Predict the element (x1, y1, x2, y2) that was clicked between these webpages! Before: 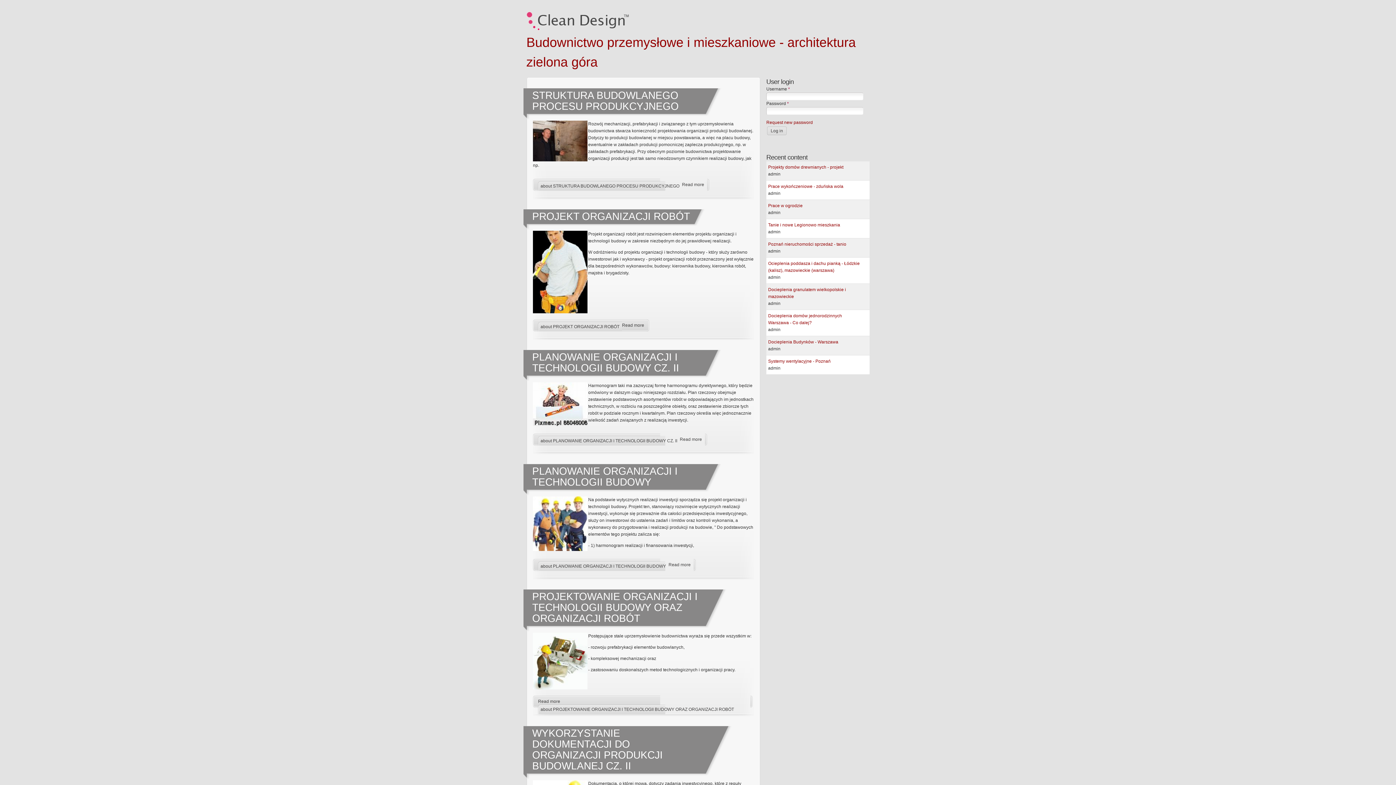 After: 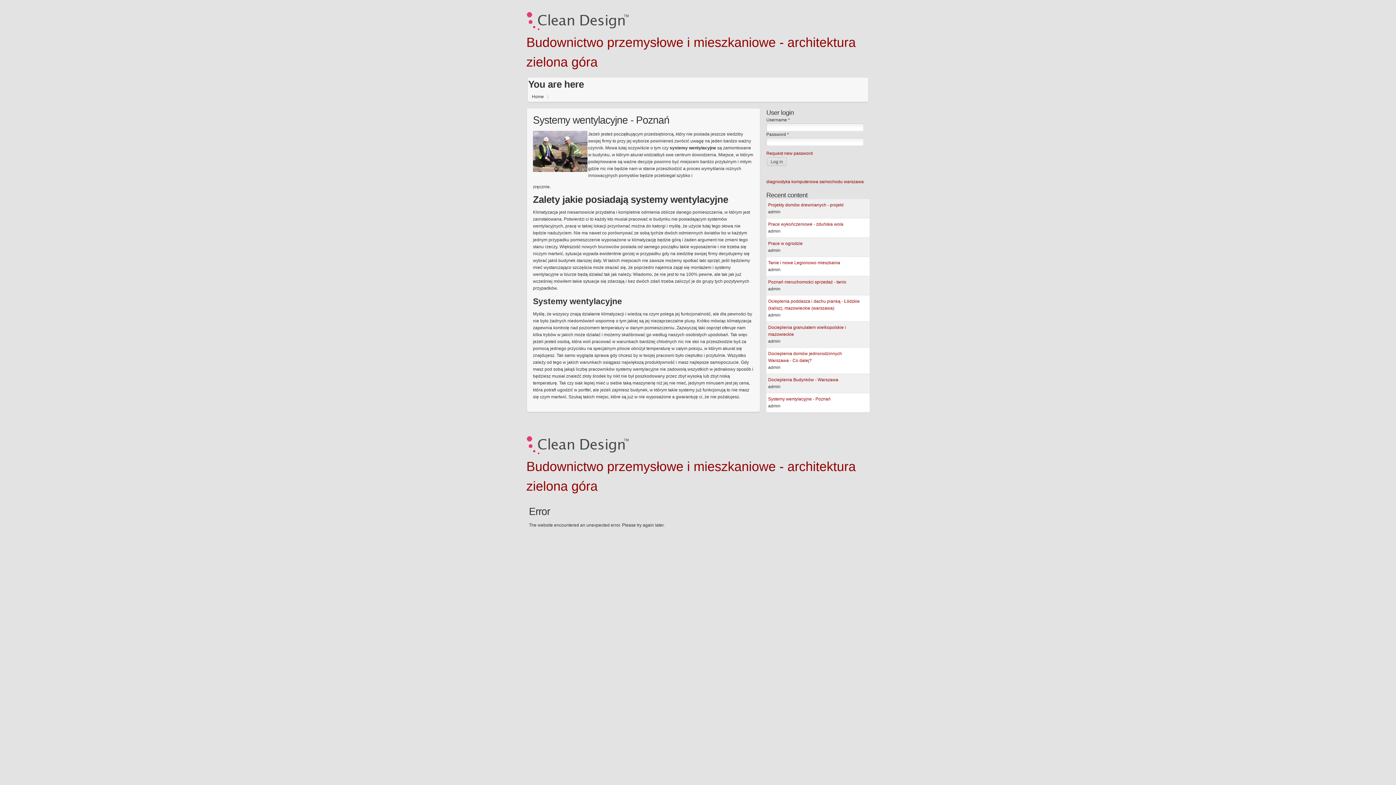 Action: bbox: (768, 358, 830, 363) label: Systemy wentylacyjne - Poznań